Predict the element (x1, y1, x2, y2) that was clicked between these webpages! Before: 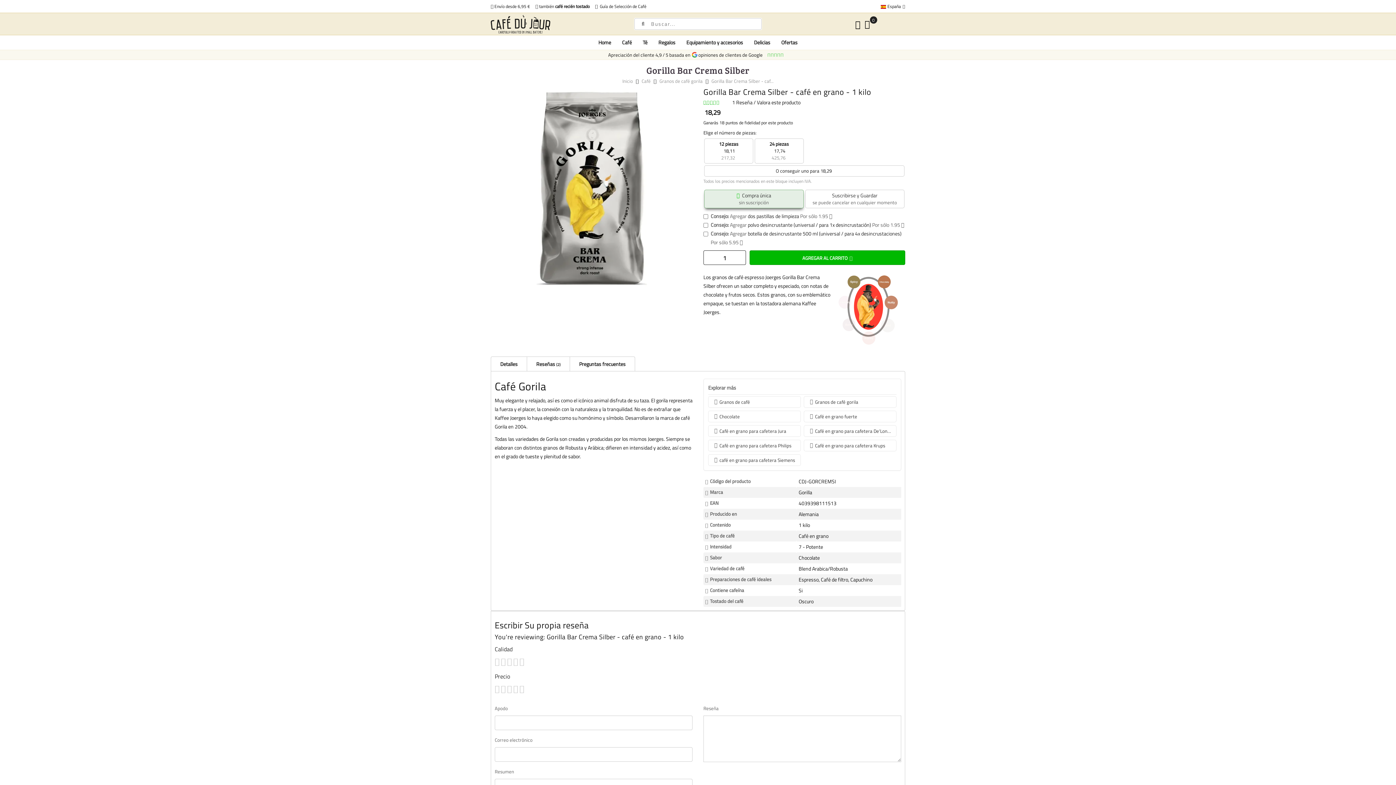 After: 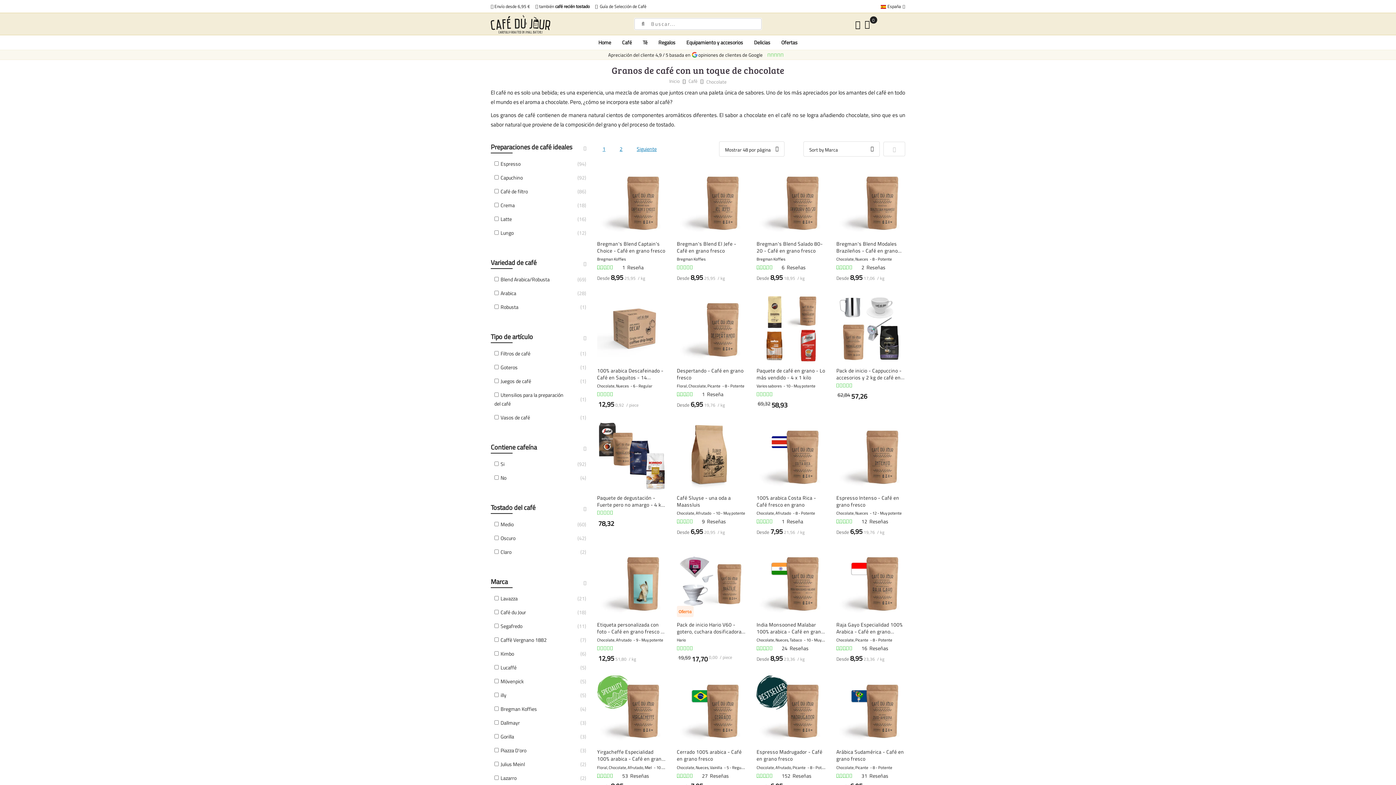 Action: bbox: (708, 410, 801, 422) label: Chocolate